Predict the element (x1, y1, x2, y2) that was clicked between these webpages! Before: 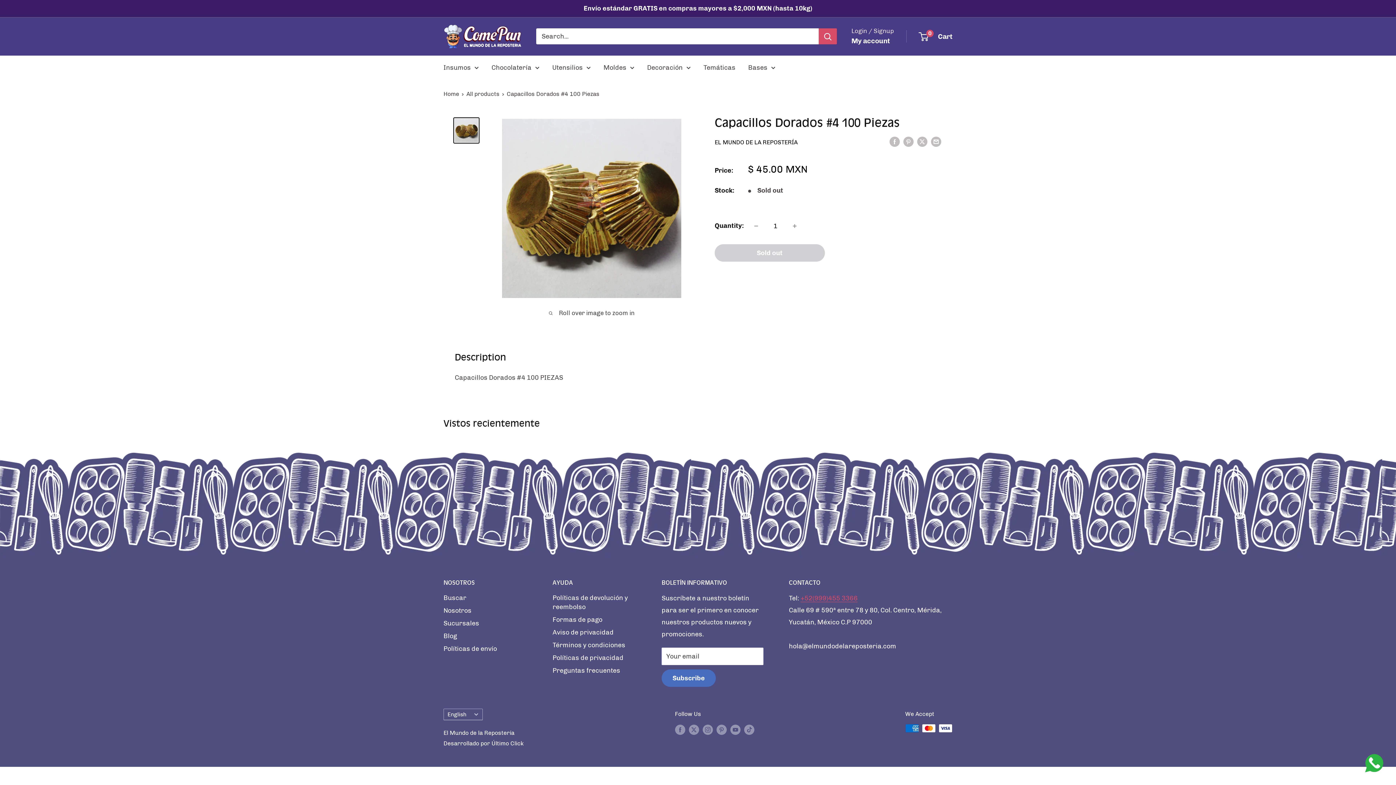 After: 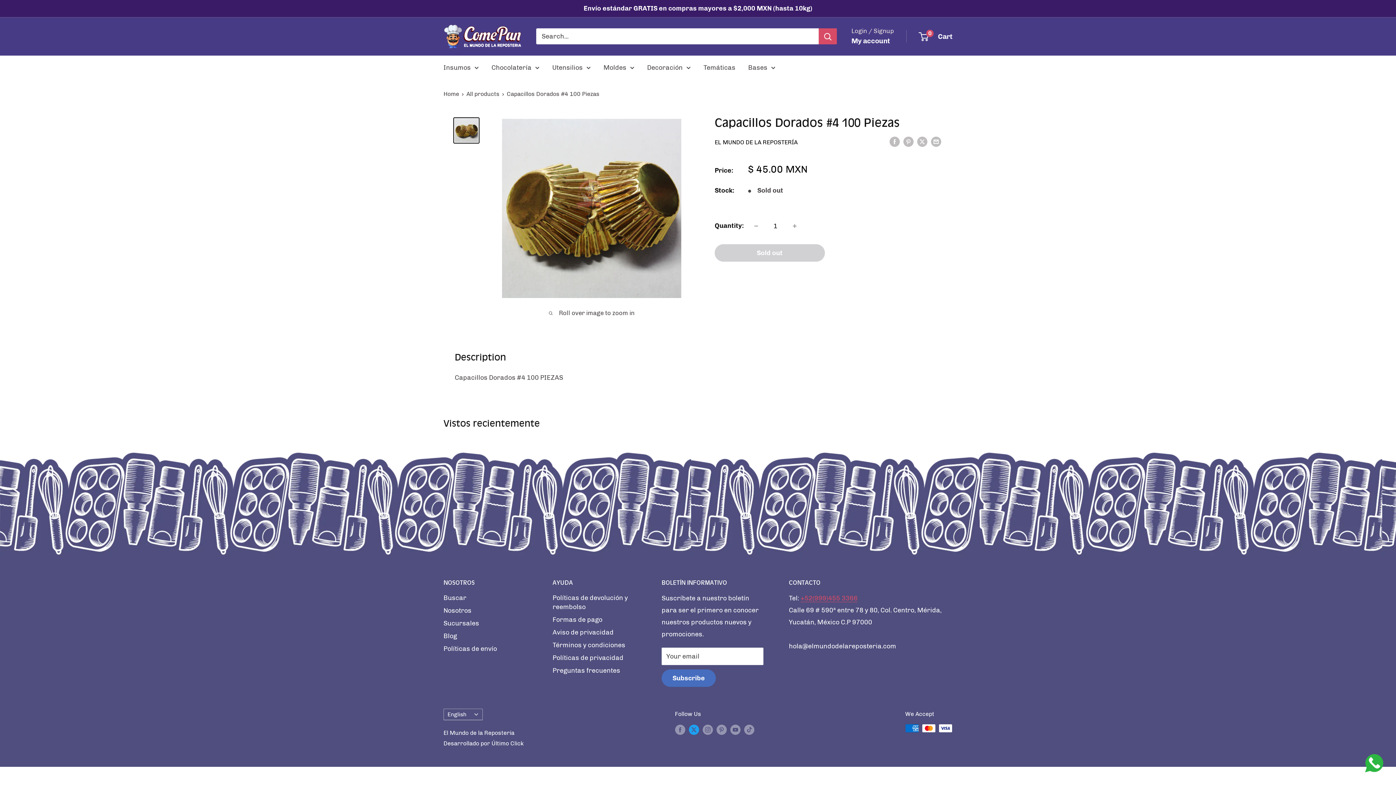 Action: bbox: (688, 724, 699, 735) label: Follow us on Twitter